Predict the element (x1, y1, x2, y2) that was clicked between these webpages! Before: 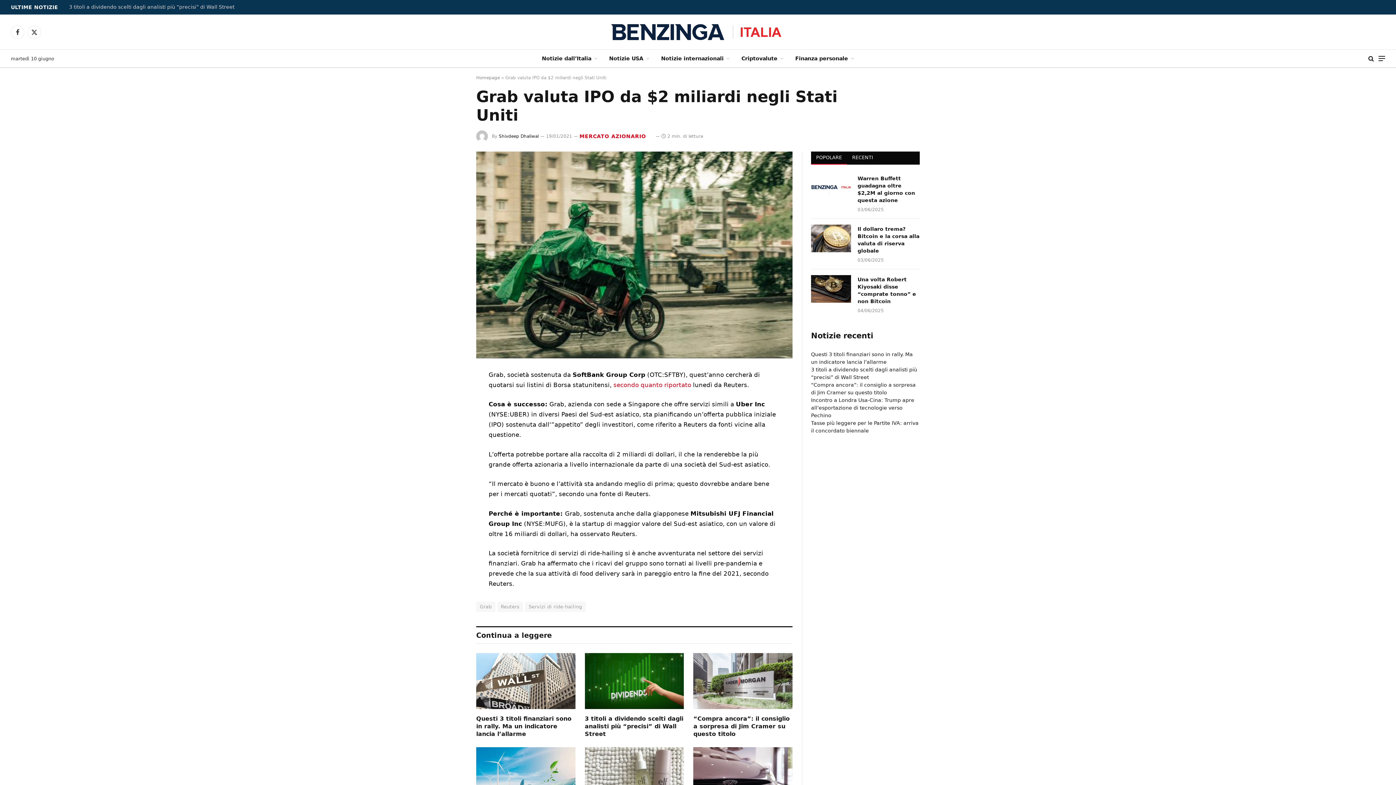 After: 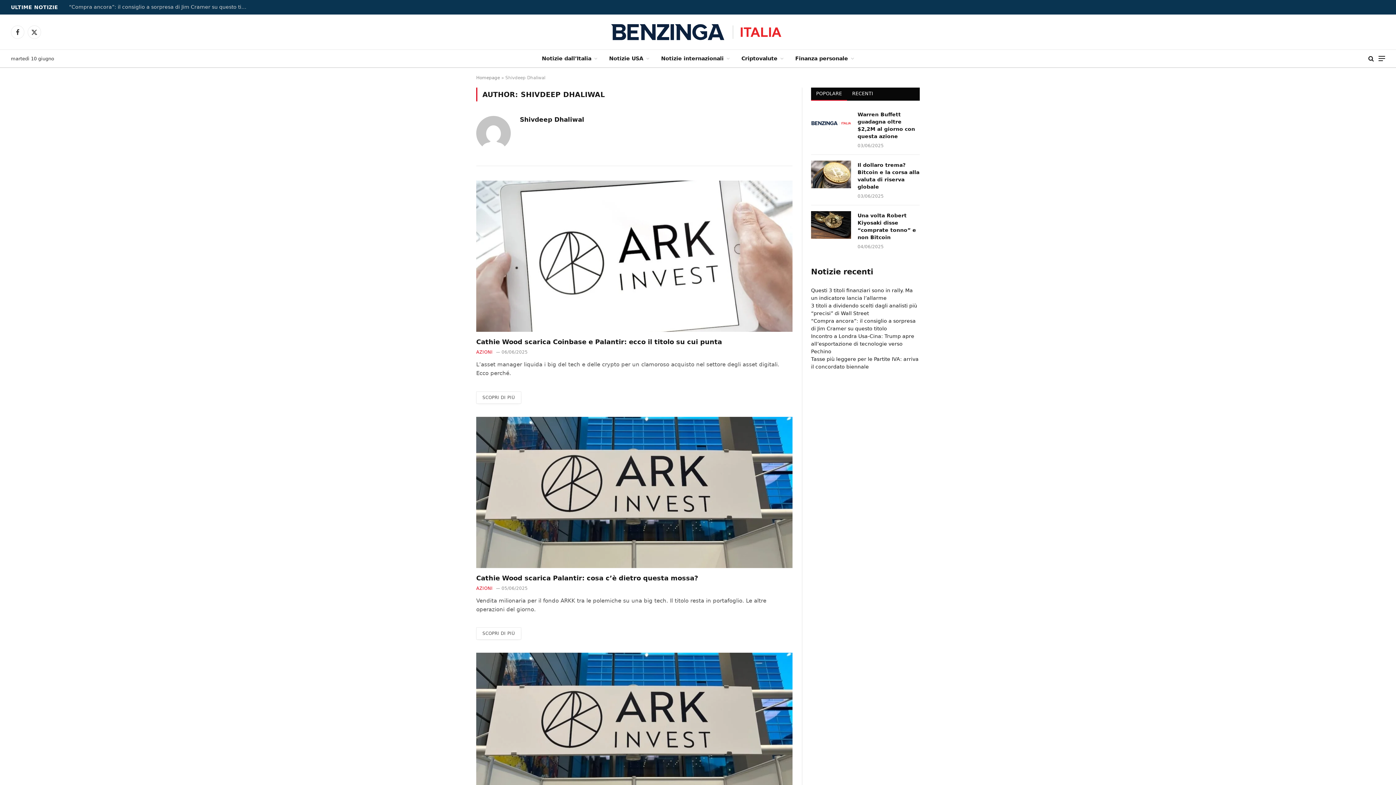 Action: bbox: (498, 133, 538, 138) label: Shivdeep Dhaliwal